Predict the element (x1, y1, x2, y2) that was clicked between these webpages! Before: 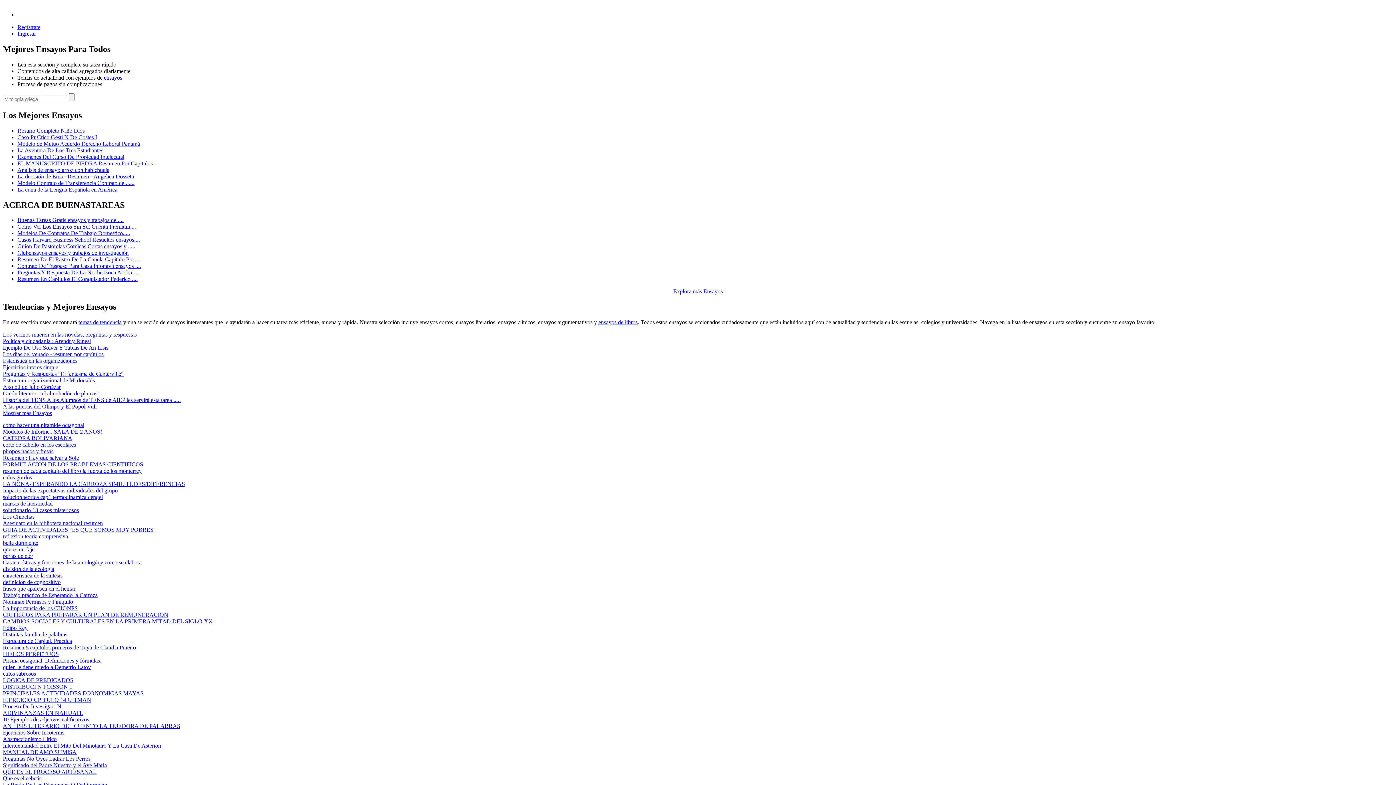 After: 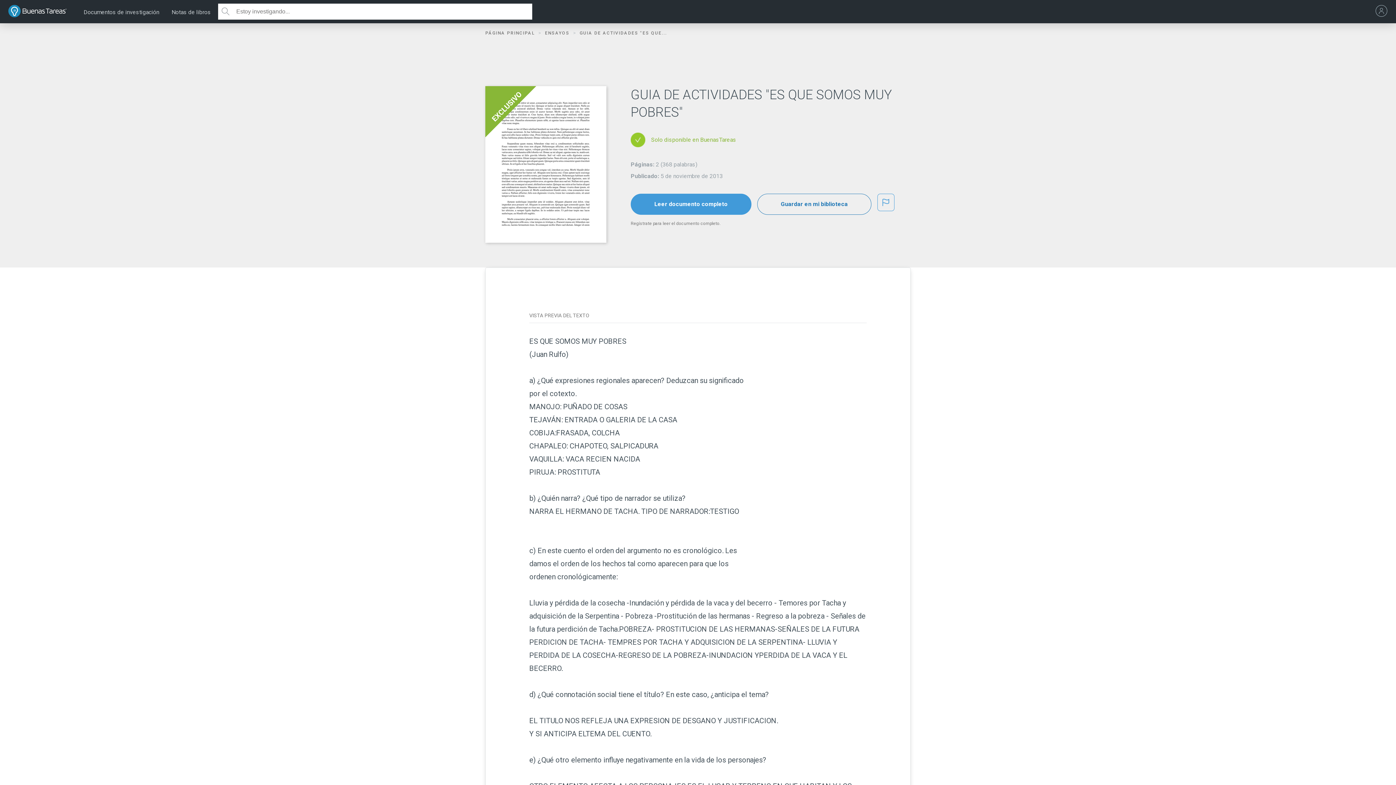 Action: bbox: (2, 527, 156, 533) label: GUIA DE ACTIVIDADES "ES QUE SOMOS MUY POBRES"